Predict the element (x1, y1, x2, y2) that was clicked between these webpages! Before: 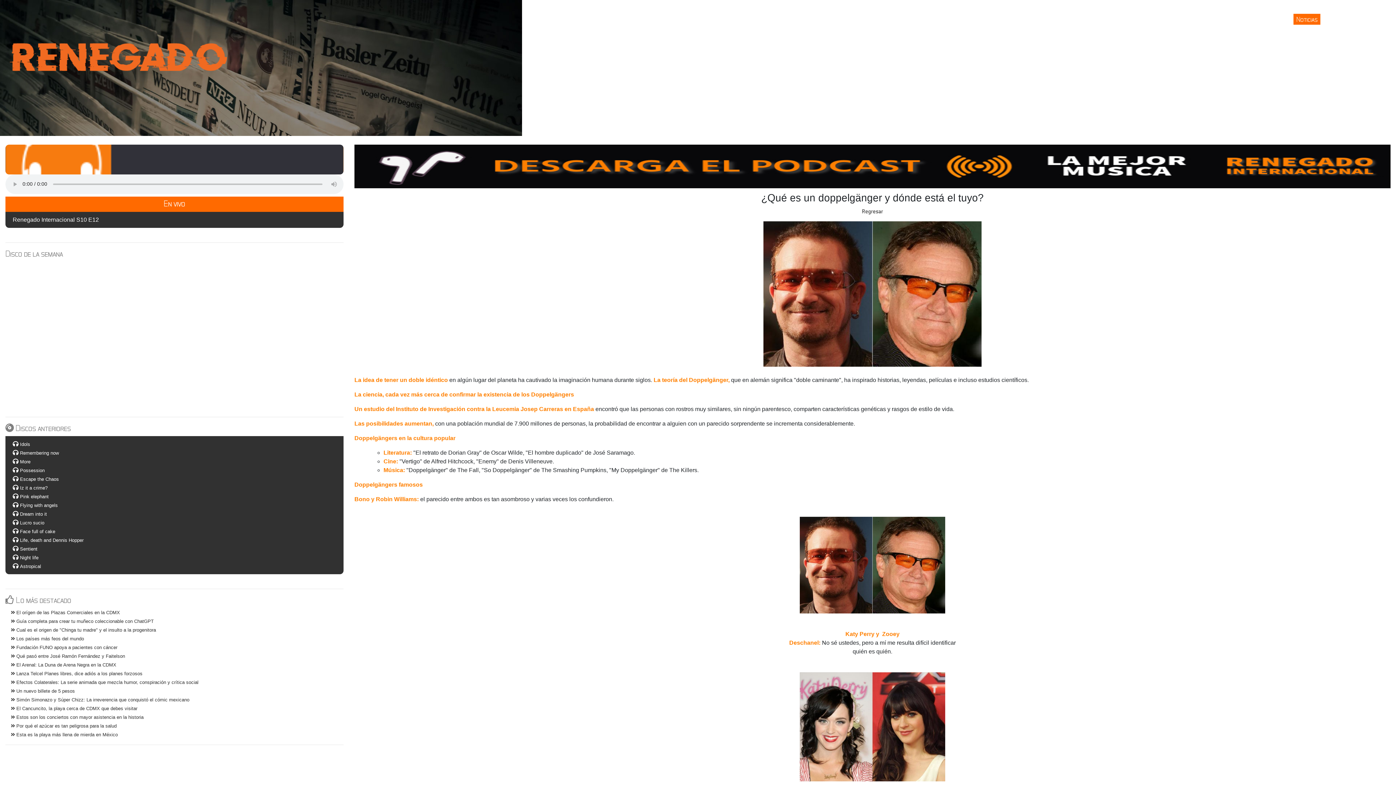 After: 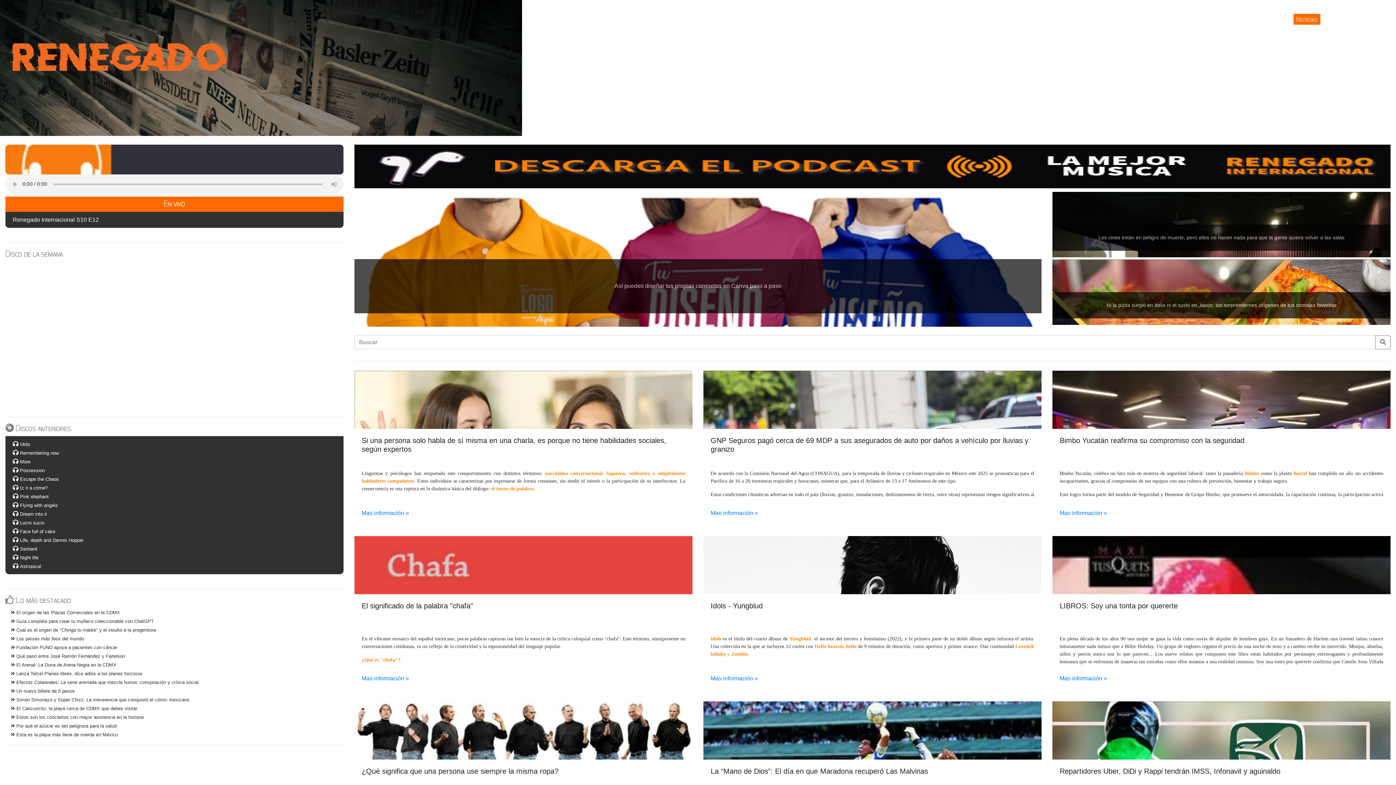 Action: label: Noticias bbox: (1293, 13, 1320, 24)